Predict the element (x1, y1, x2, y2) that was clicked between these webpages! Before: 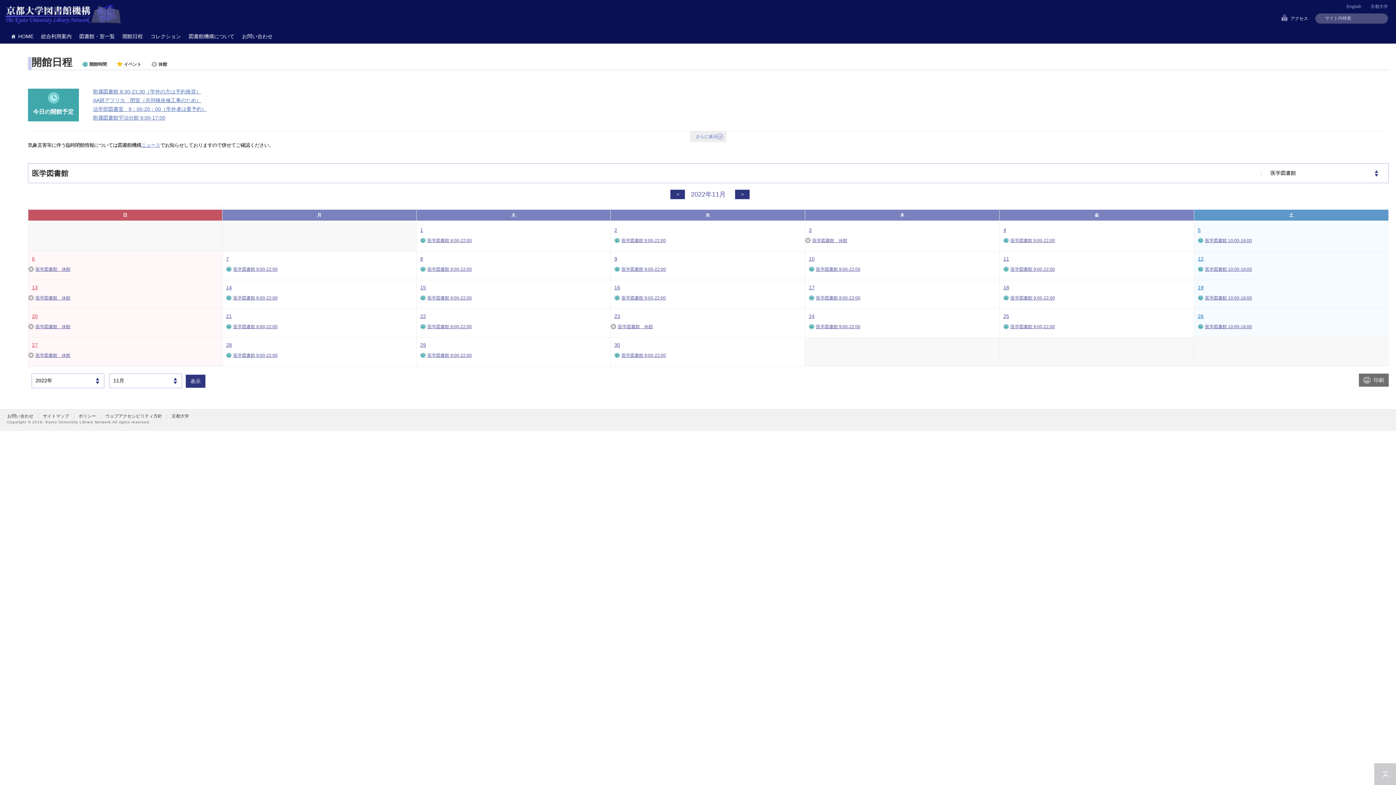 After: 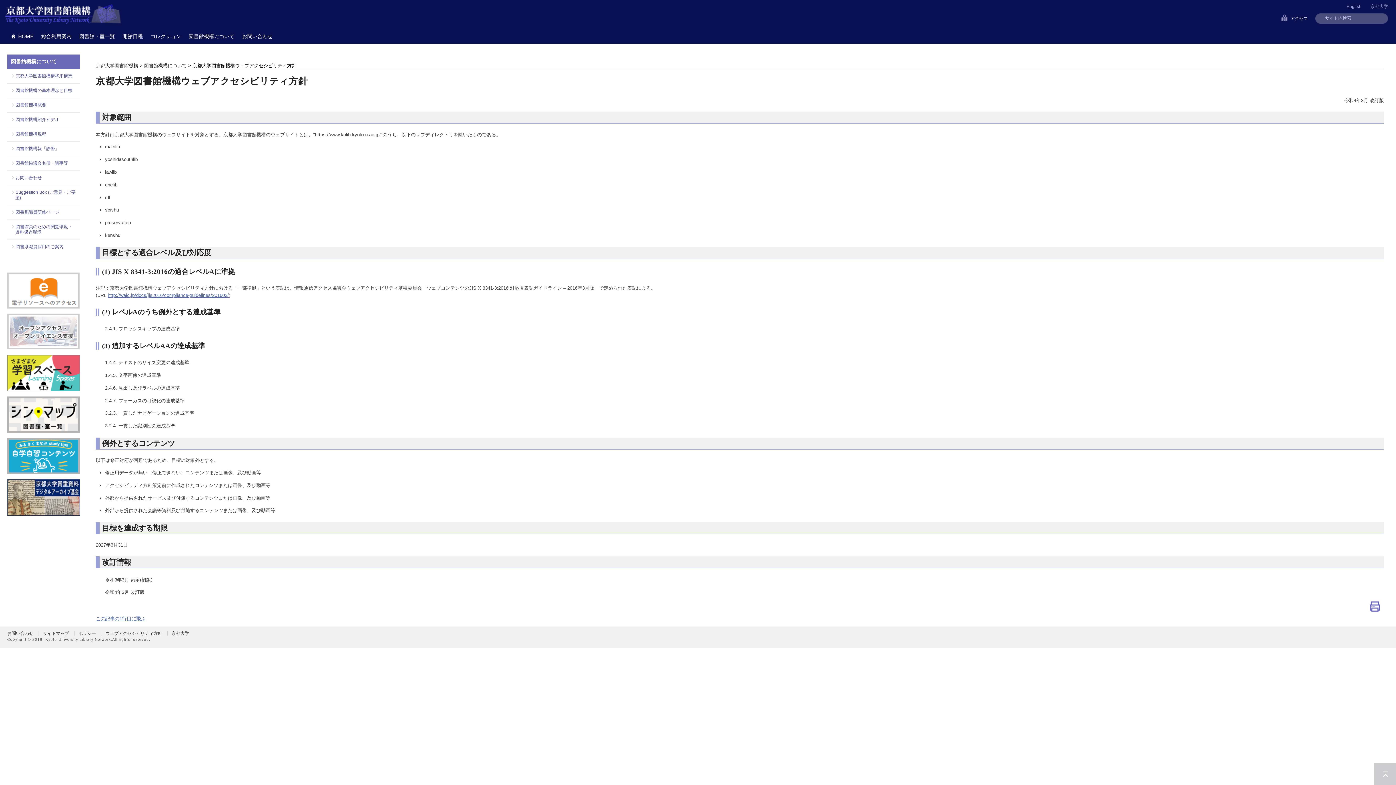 Action: label: ウェブアクセシビリティ方針 bbox: (105, 413, 162, 418)